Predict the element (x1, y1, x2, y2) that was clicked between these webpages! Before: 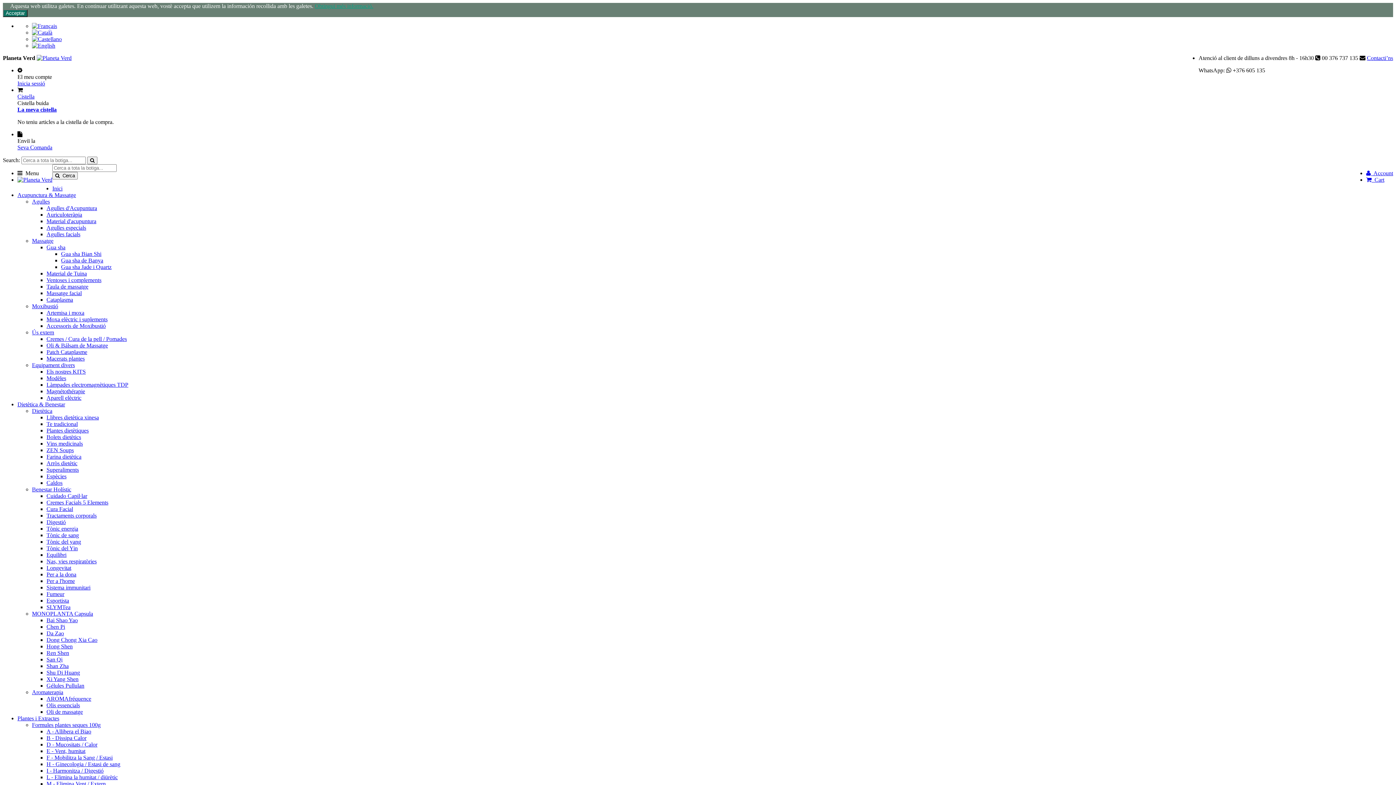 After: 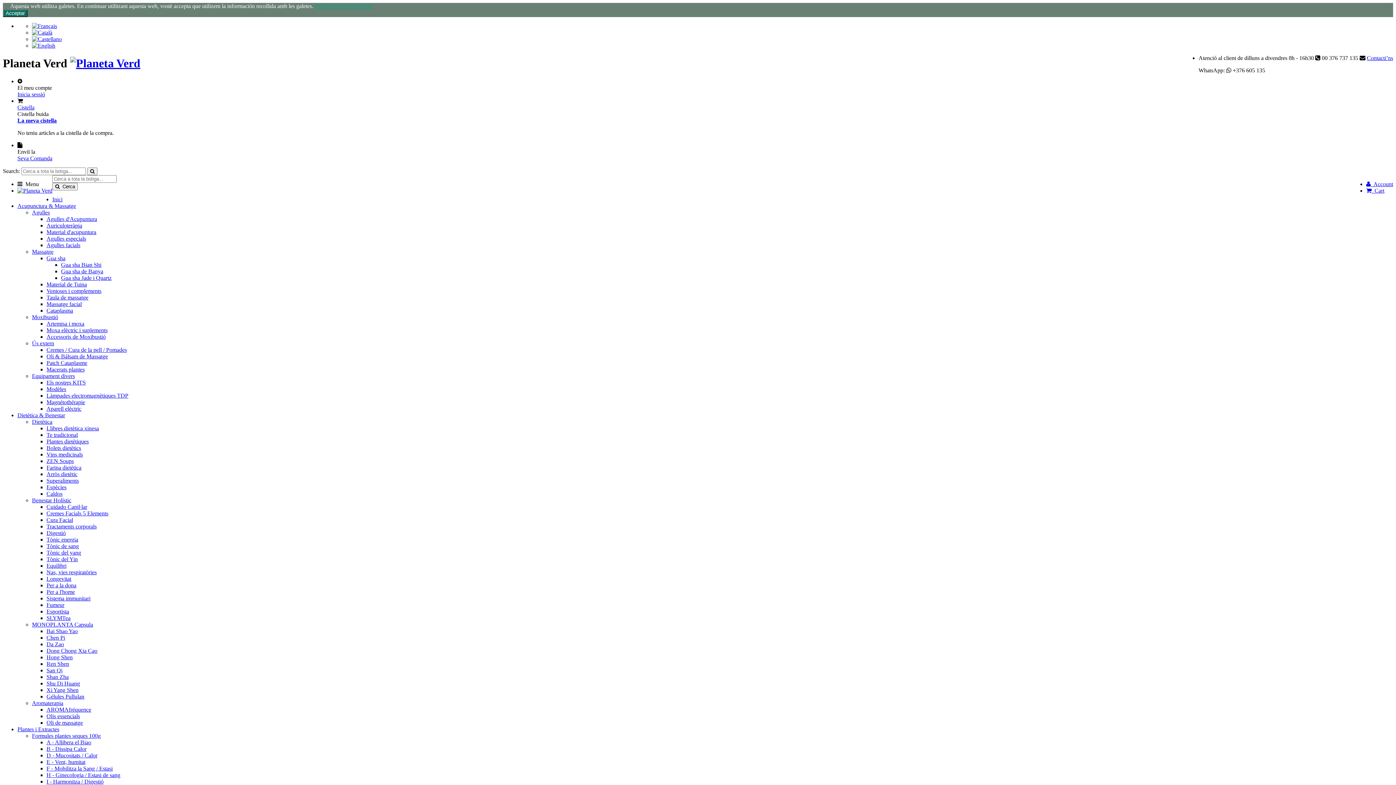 Action: bbox: (17, 176, 52, 182)